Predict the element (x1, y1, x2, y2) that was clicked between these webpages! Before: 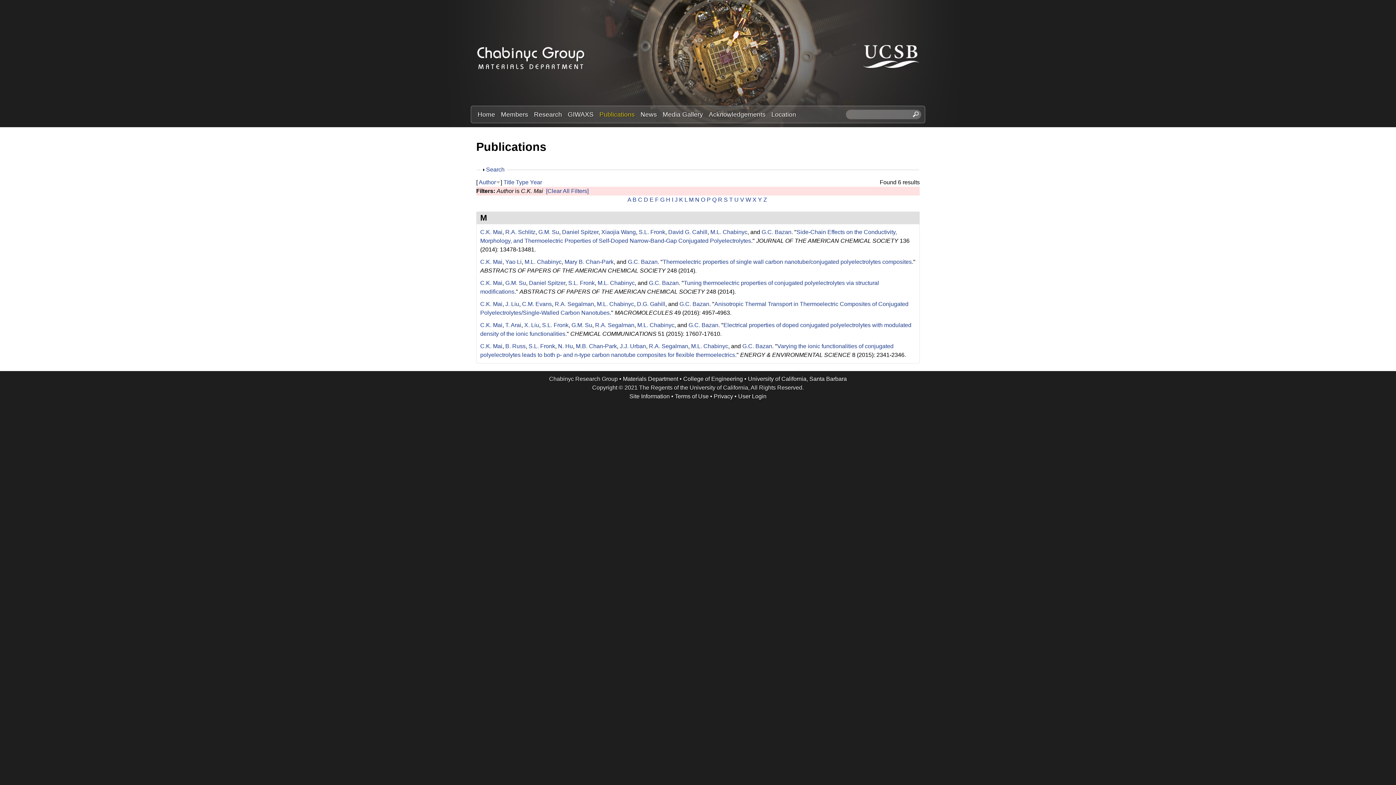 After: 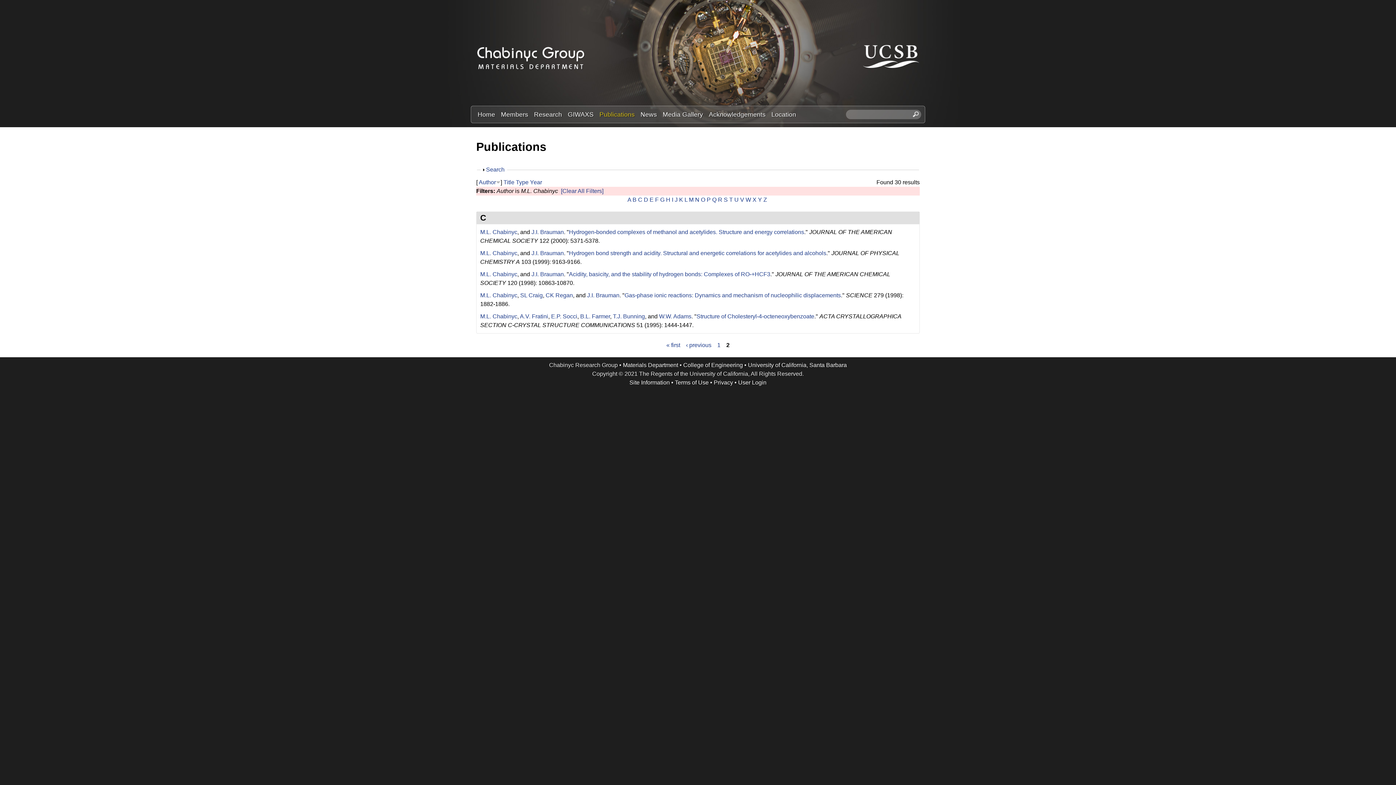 Action: label: M.L. Chabinyc bbox: (597, 279, 634, 286)